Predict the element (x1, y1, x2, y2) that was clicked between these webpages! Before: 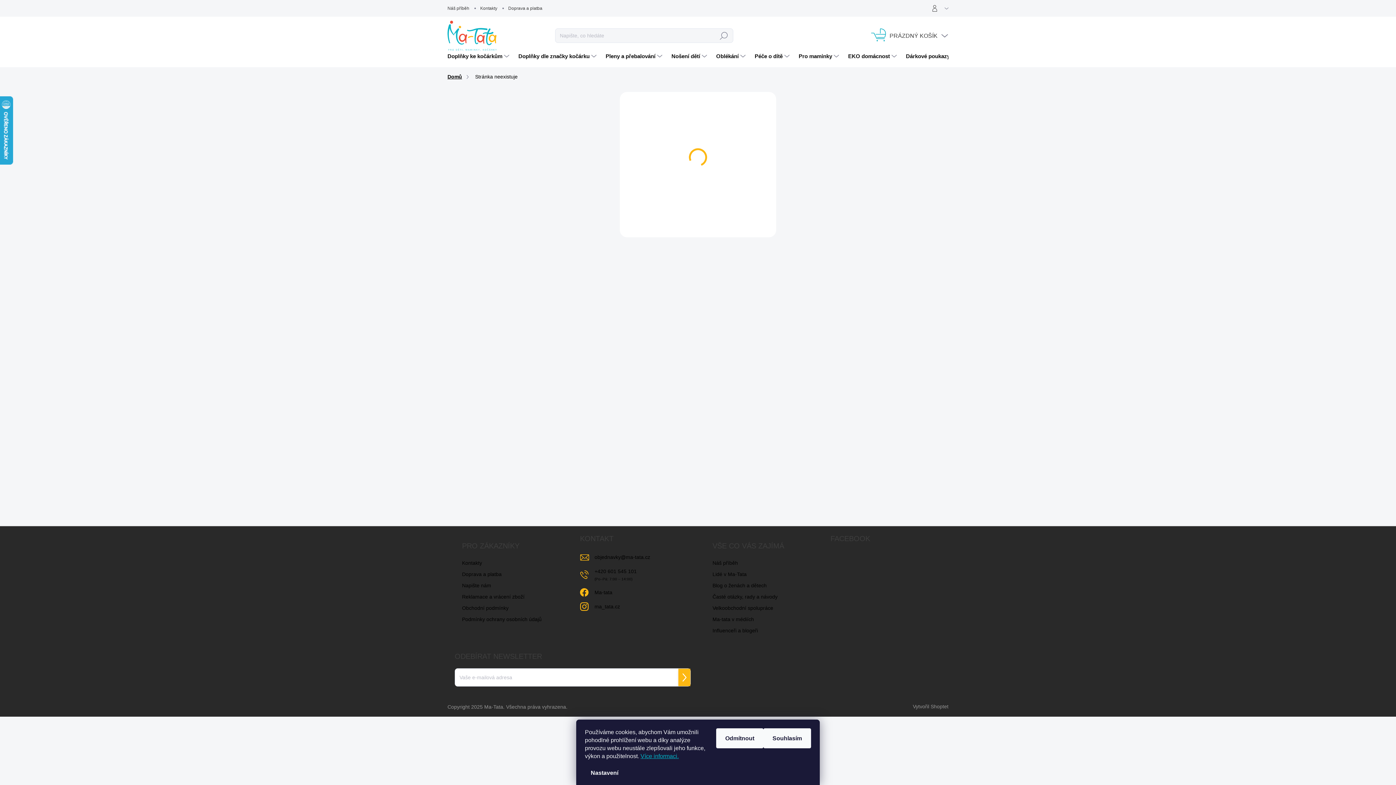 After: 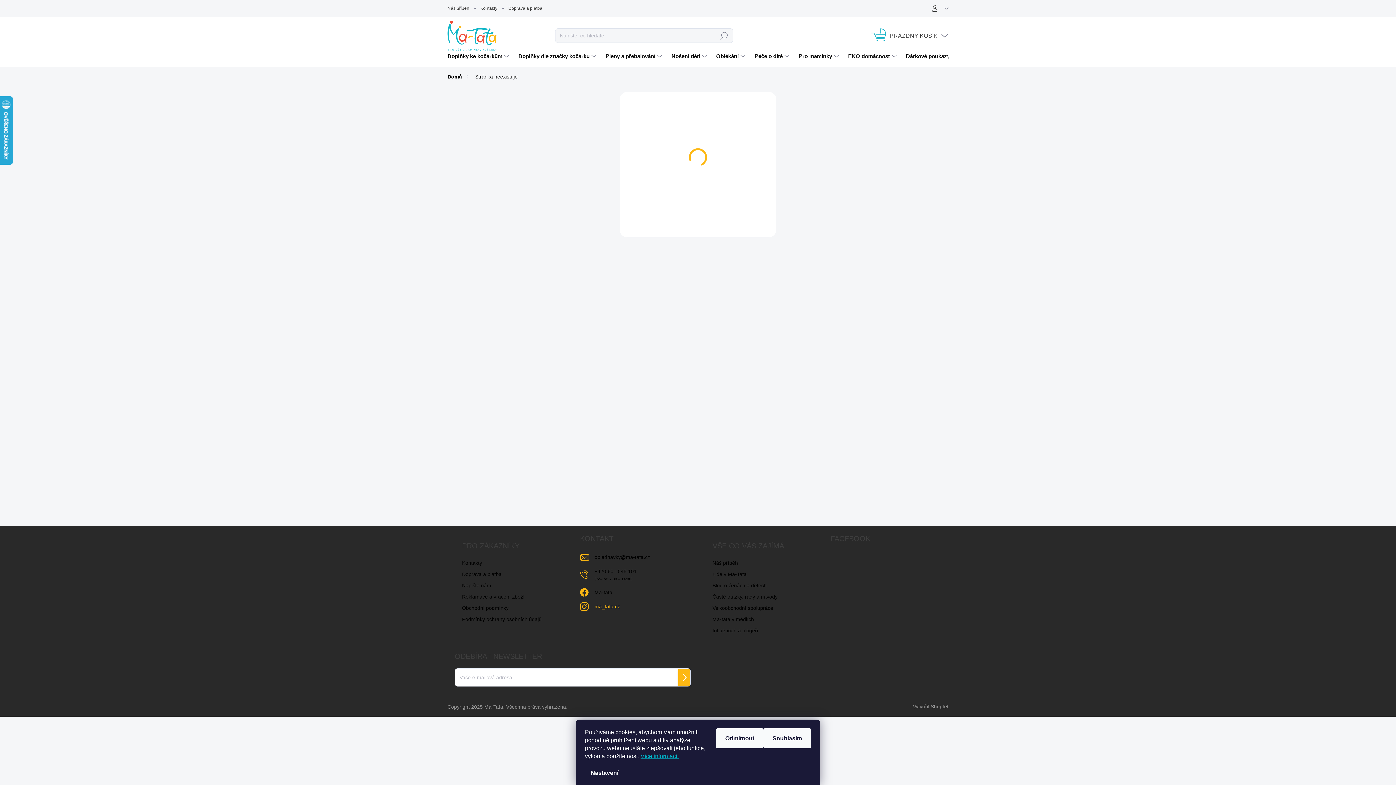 Action: bbox: (594, 601, 620, 612) label: ma_tata.cz